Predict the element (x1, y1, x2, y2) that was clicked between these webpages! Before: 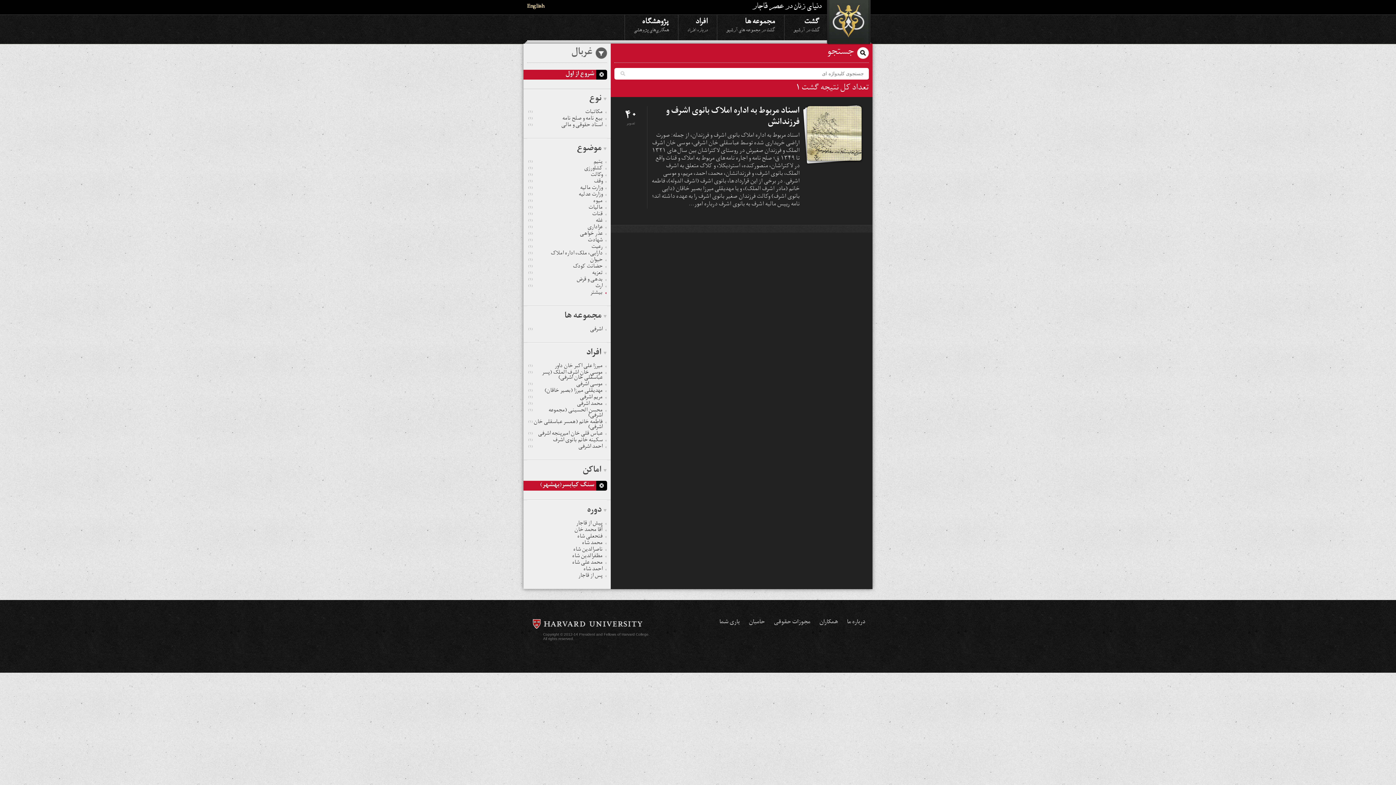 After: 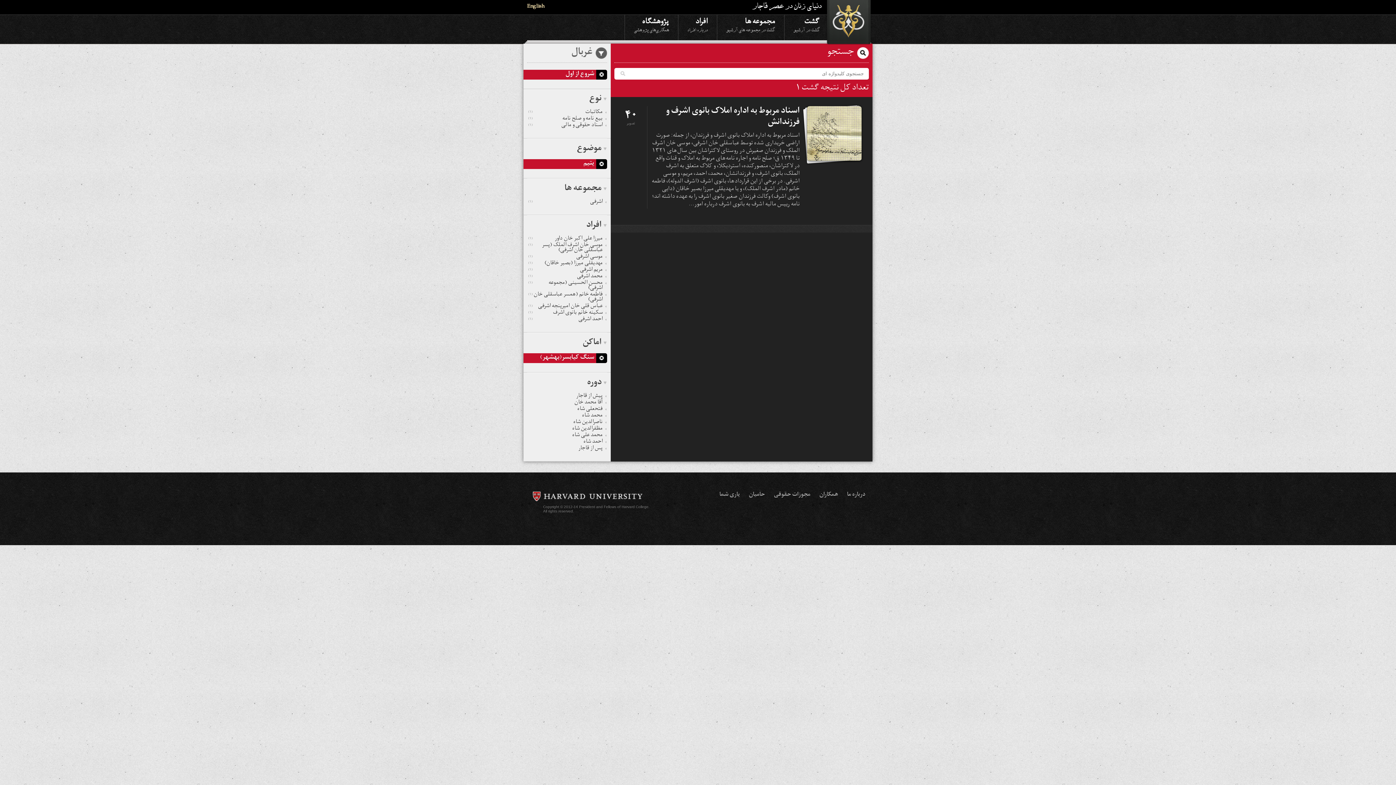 Action: bbox: (523, 159, 610, 165) label: یتیم
(۱)